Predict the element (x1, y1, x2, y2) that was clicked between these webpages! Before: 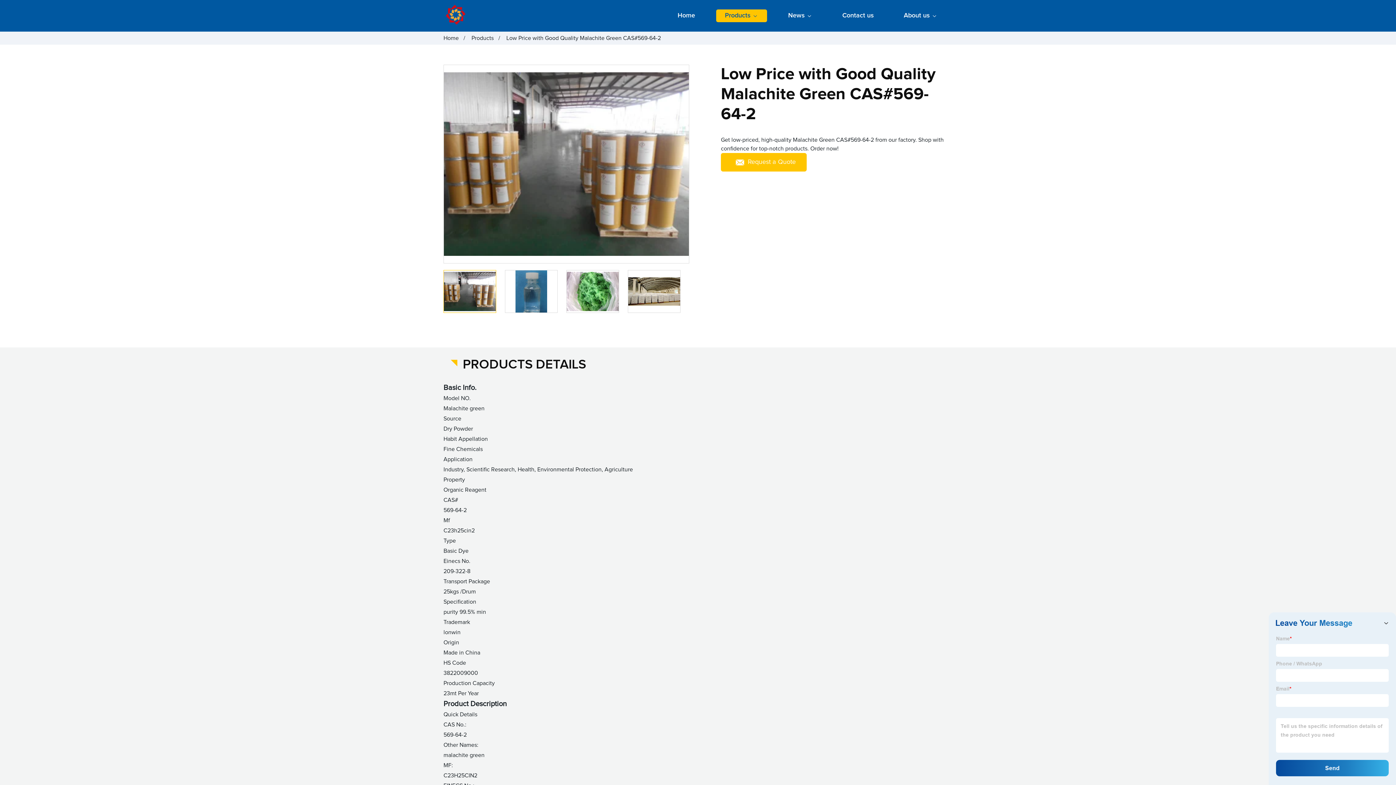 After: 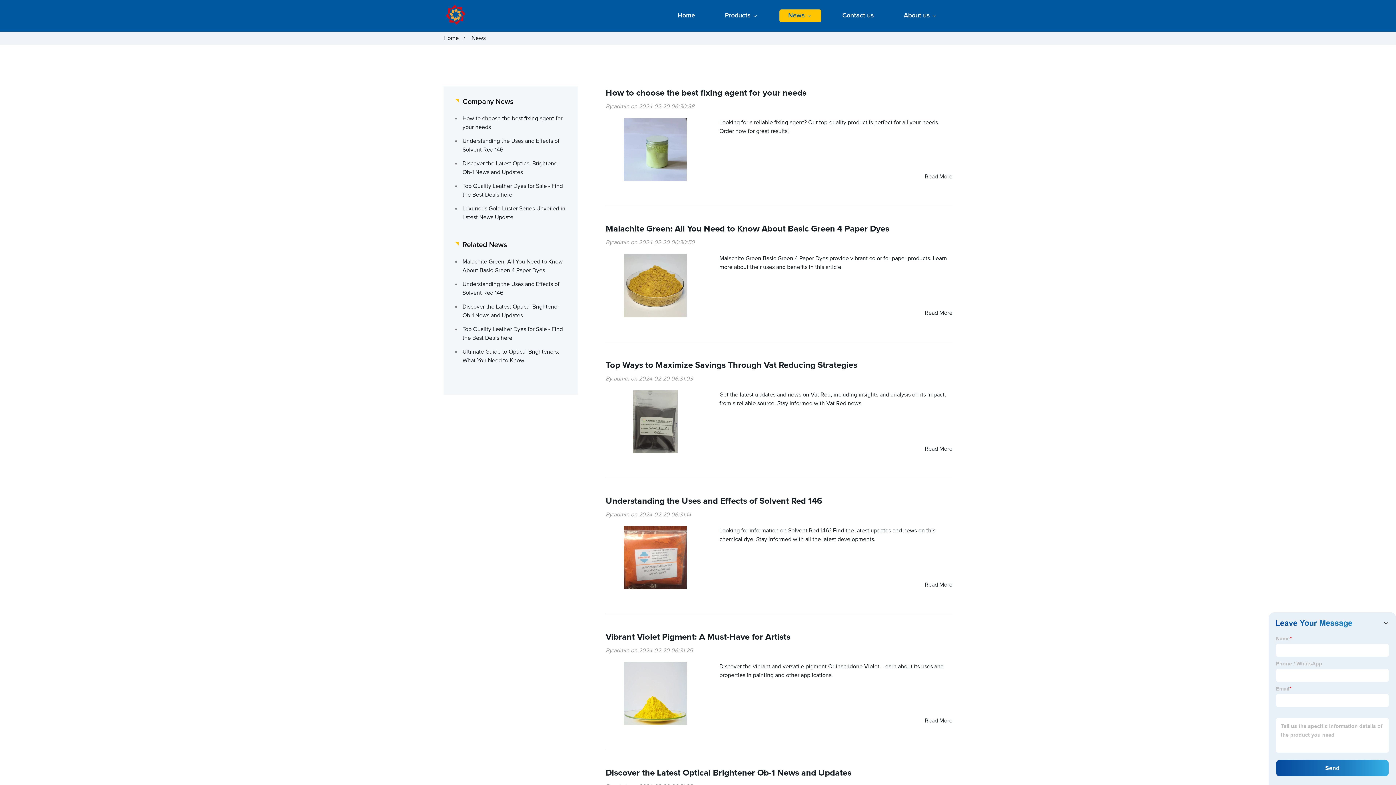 Action: bbox: (779, 9, 821, 22) label: News